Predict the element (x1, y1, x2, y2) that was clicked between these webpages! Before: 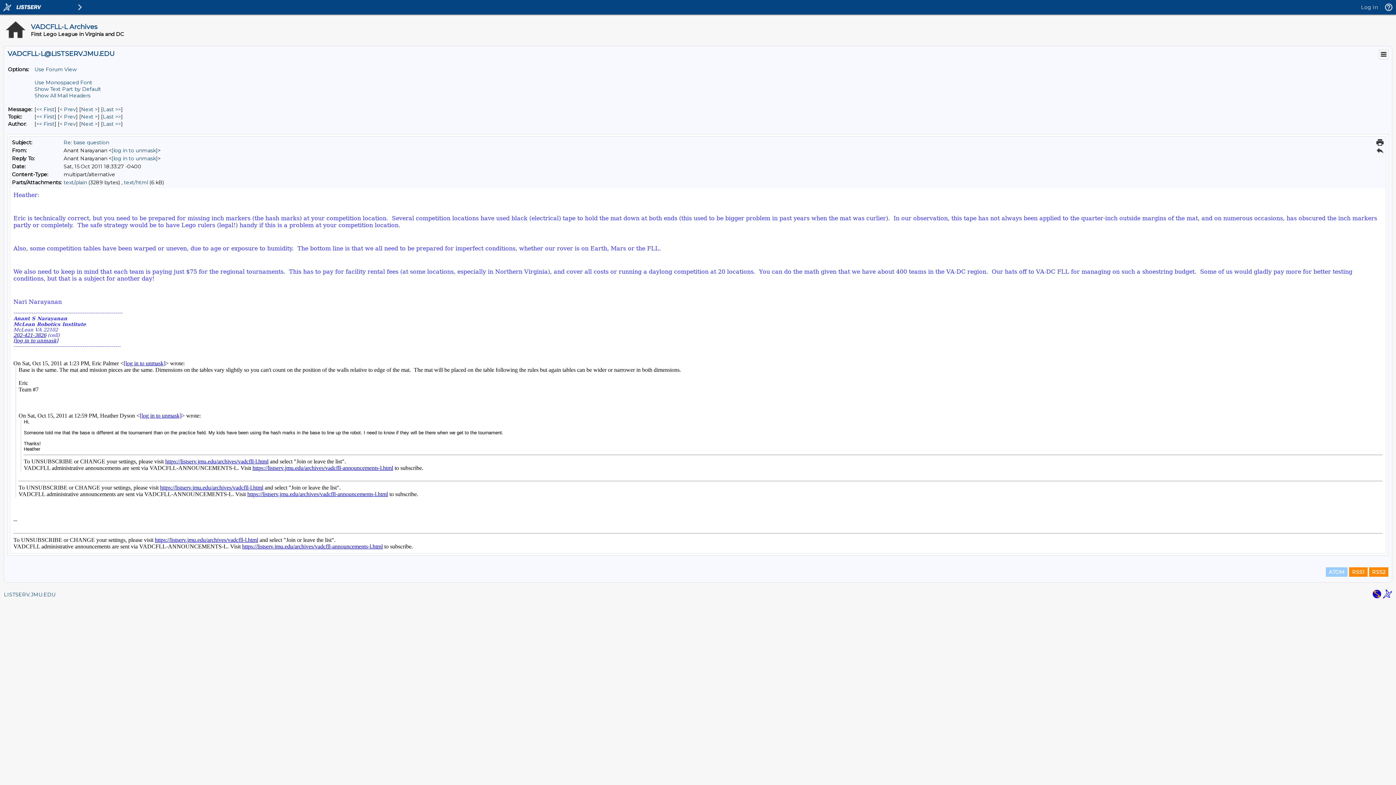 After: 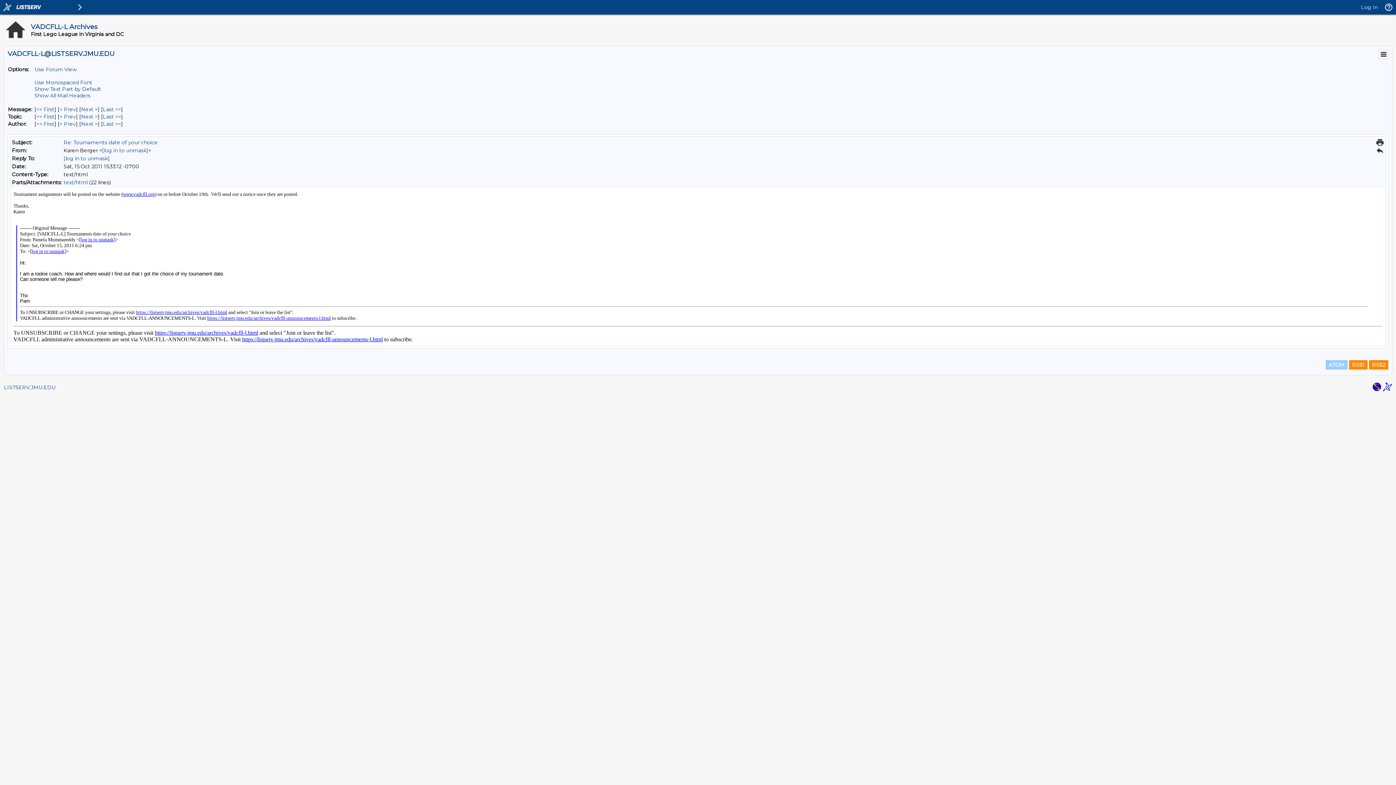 Action: label: Prev Message bbox: (59, 106, 76, 112)